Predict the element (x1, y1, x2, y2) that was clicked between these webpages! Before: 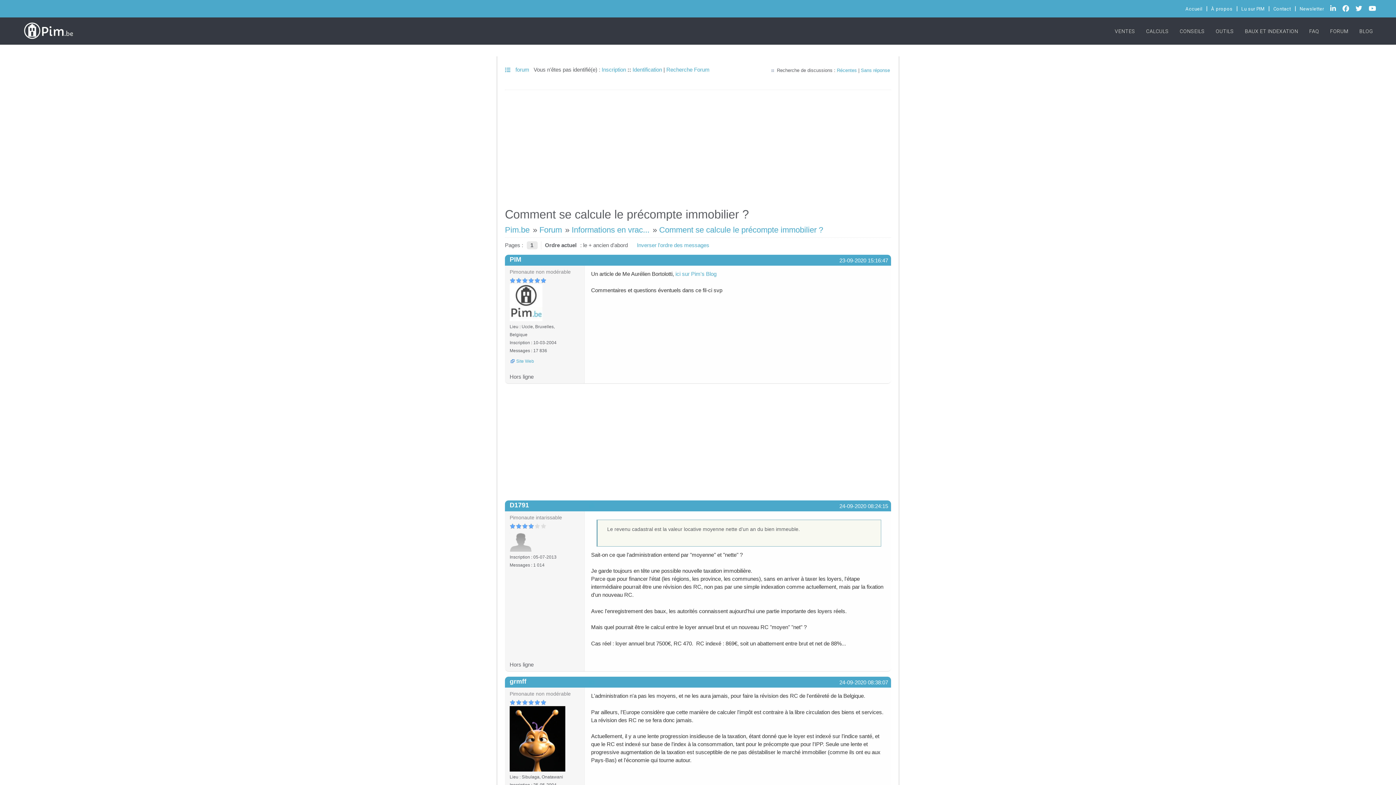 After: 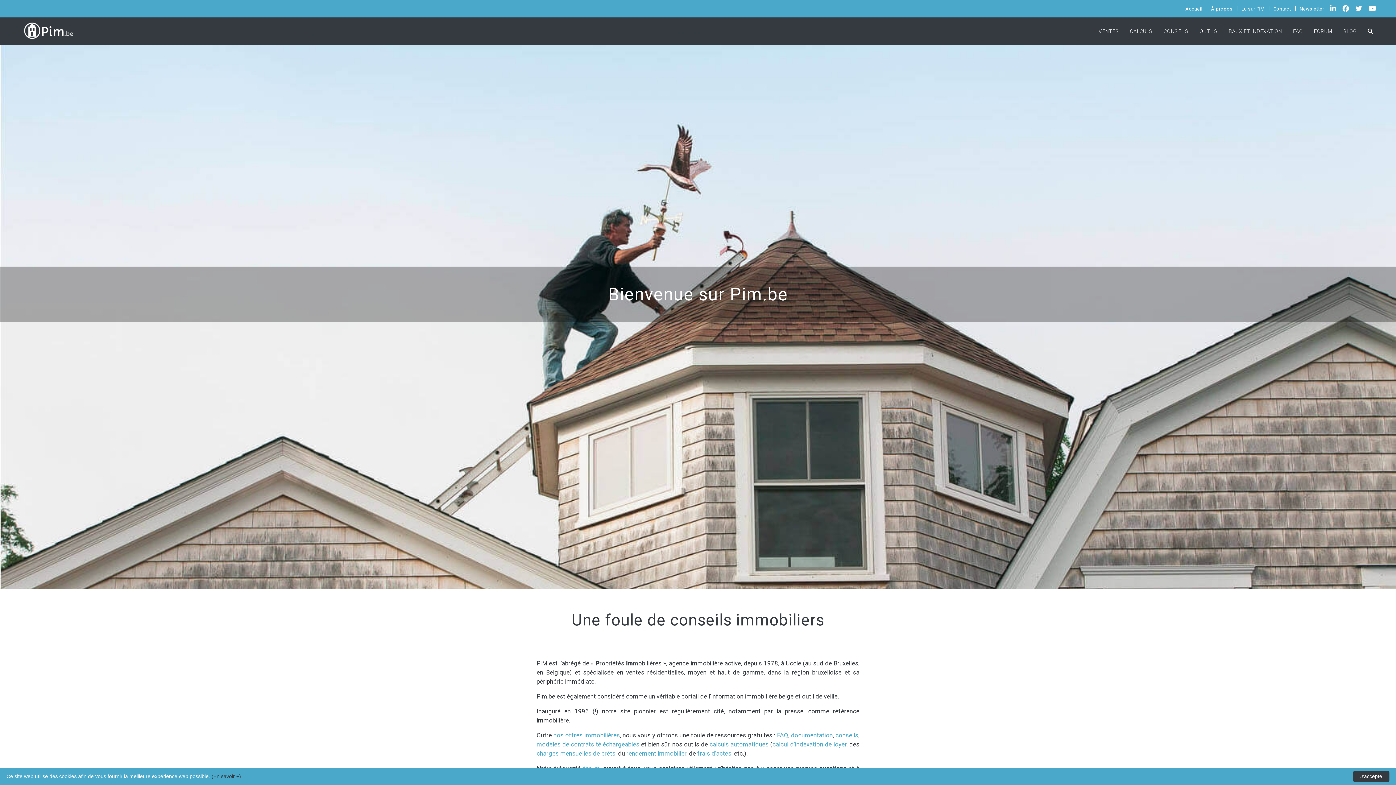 Action: label: Accueil bbox: (1185, 6, 1202, 11)